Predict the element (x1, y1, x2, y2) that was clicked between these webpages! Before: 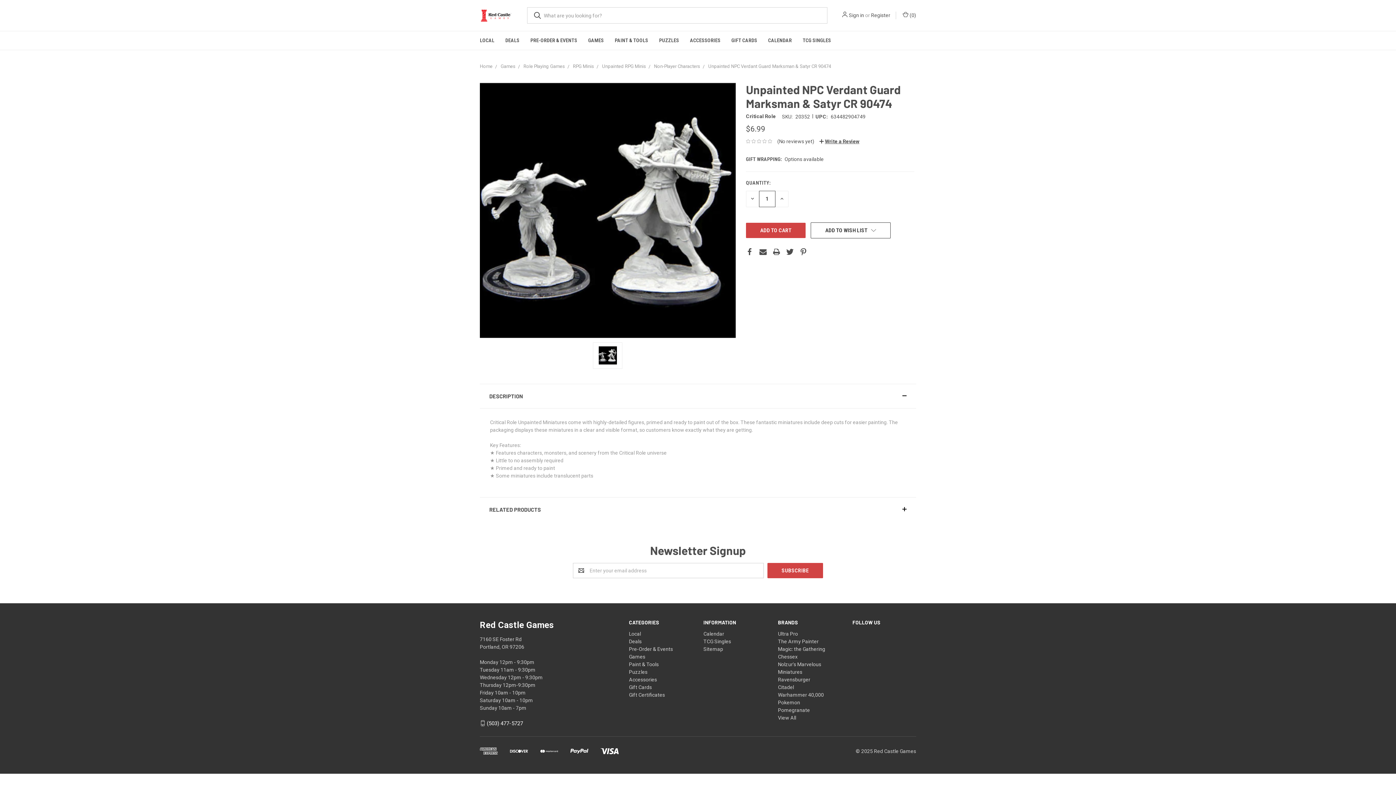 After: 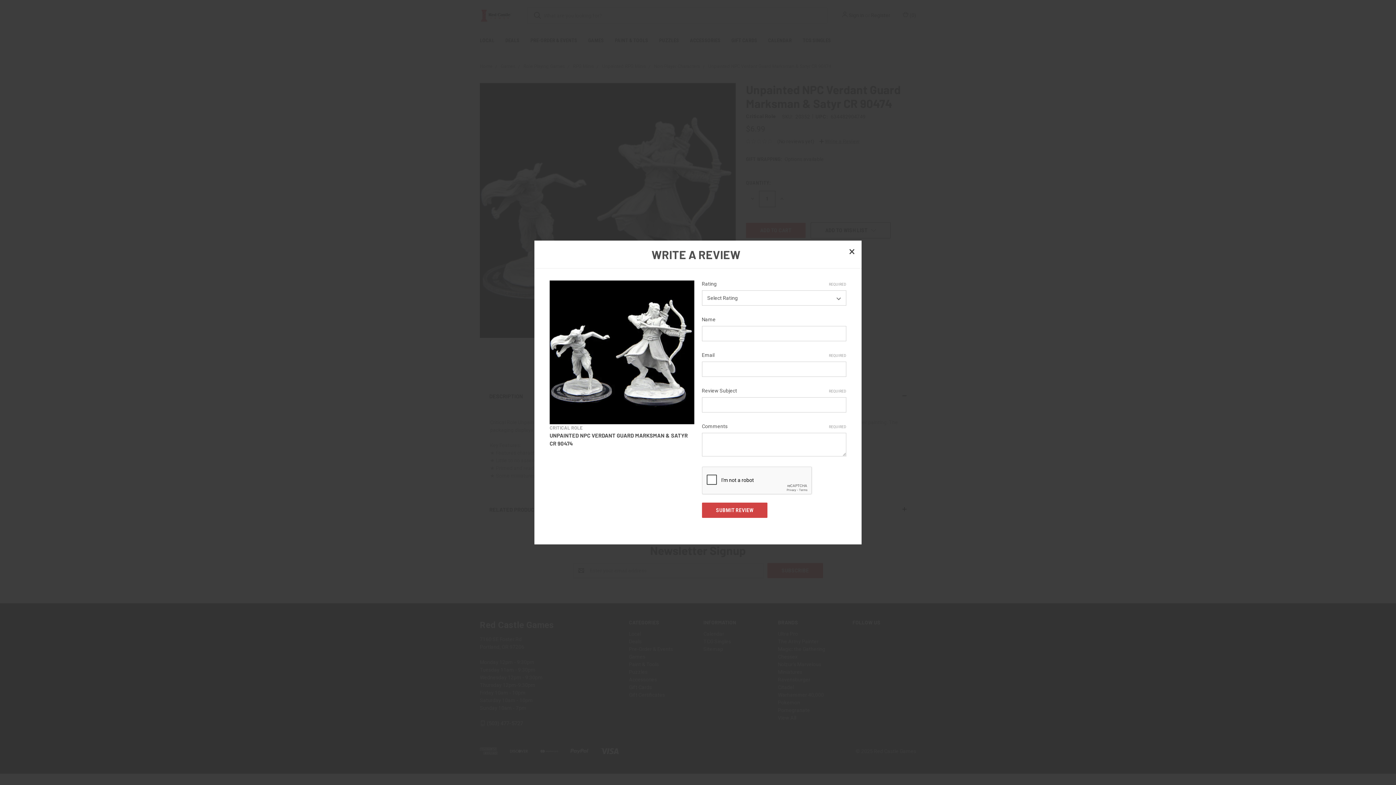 Action: bbox: (819, 138, 859, 144) label:  Write a Review